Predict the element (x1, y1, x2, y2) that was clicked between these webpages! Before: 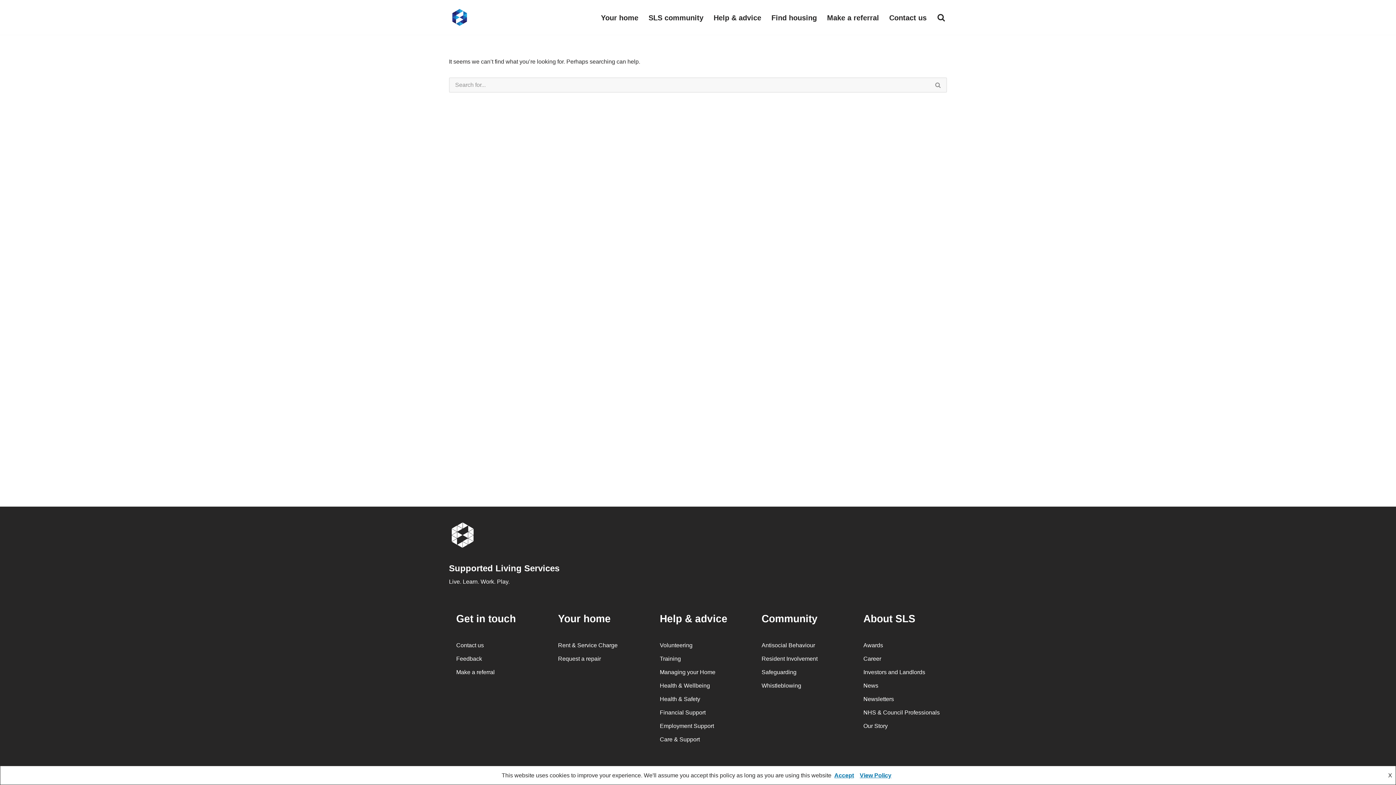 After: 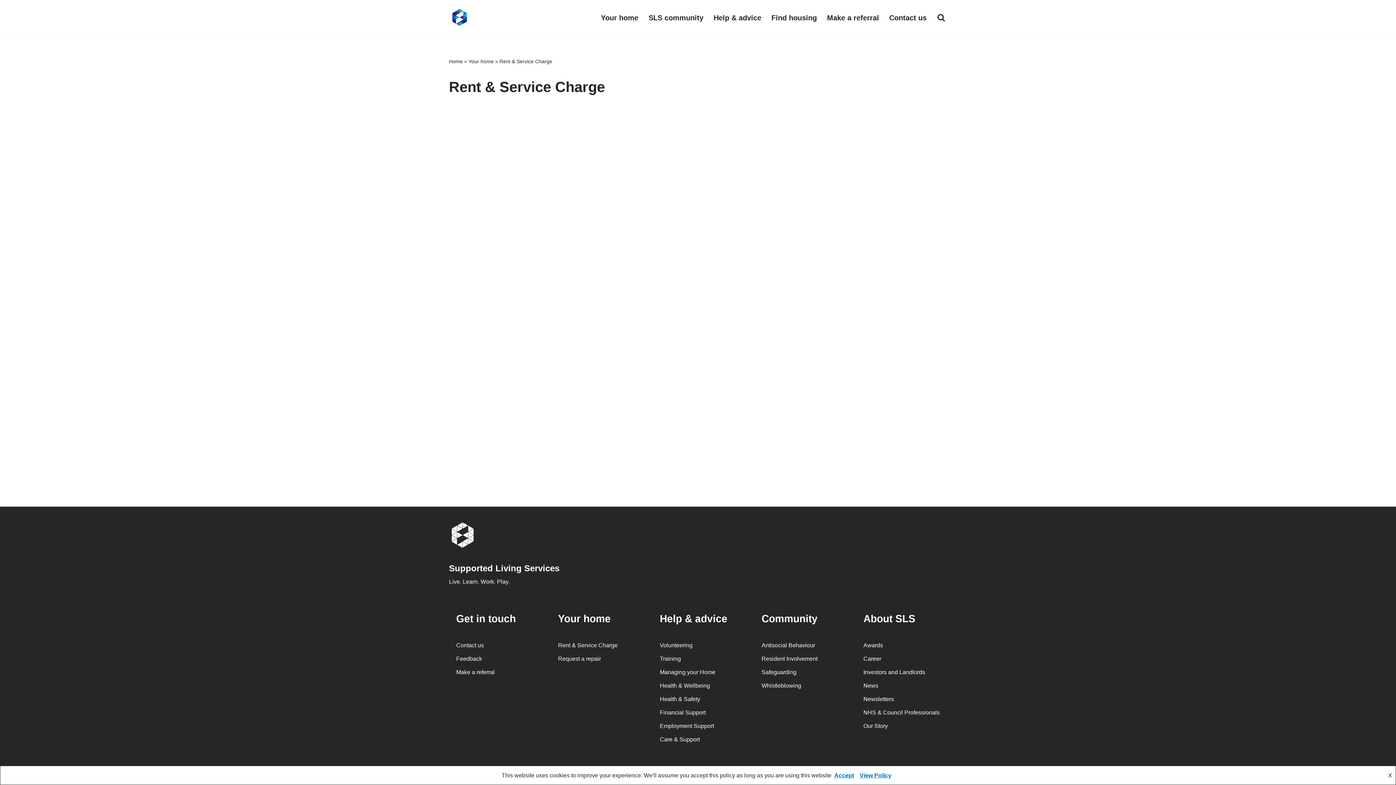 Action: bbox: (558, 642, 617, 648) label: Rent & Service Charge